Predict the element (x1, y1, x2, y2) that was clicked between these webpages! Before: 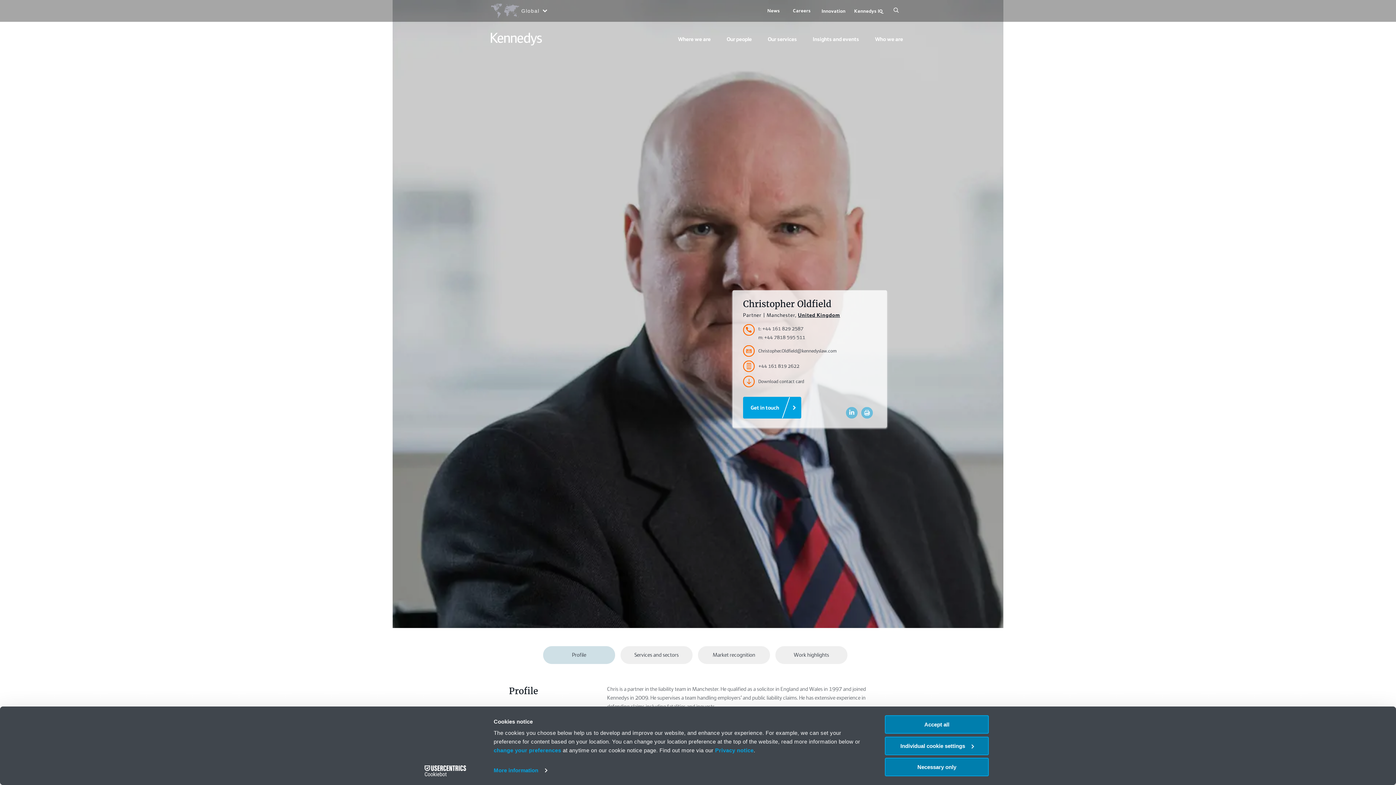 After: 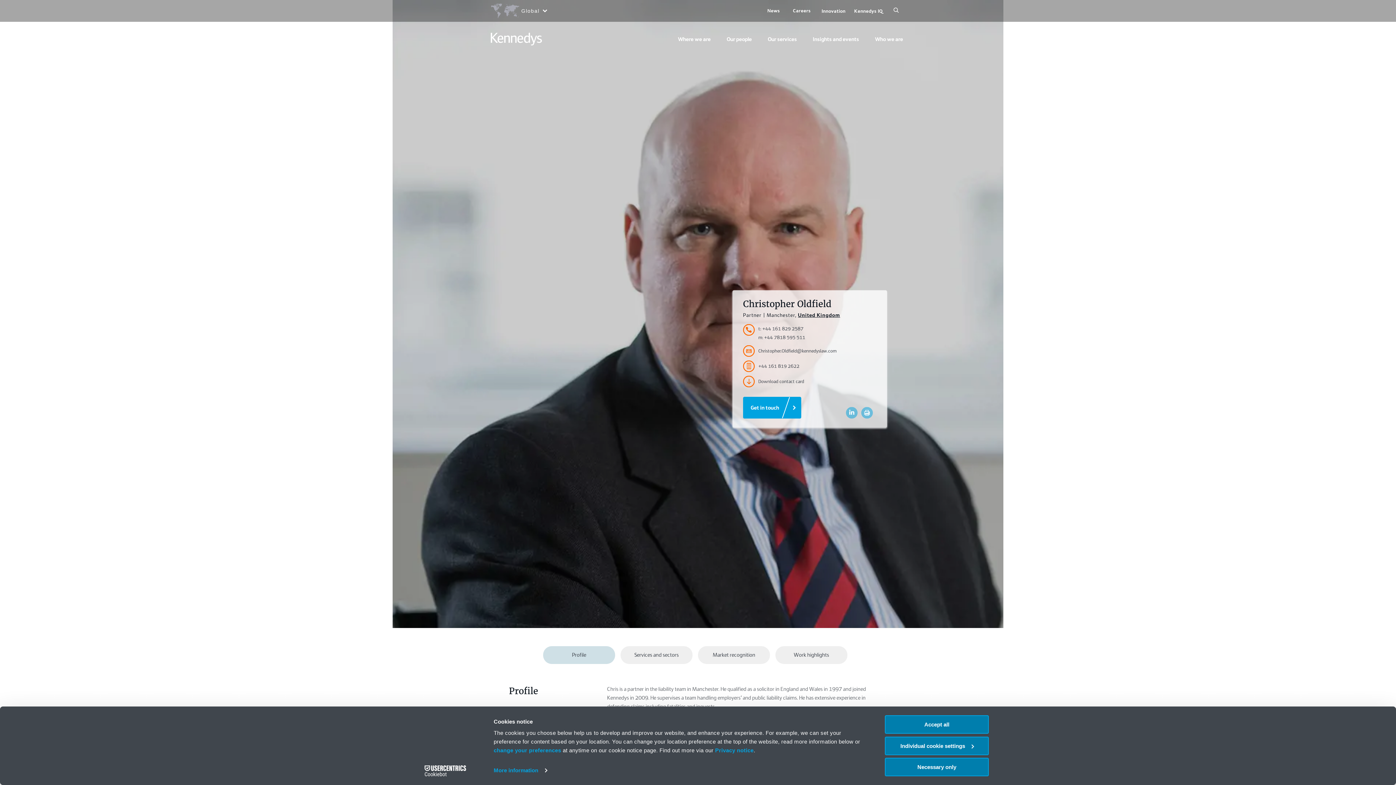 Action: label: Accessibility.LinkedinShare bbox: (846, 407, 857, 418)